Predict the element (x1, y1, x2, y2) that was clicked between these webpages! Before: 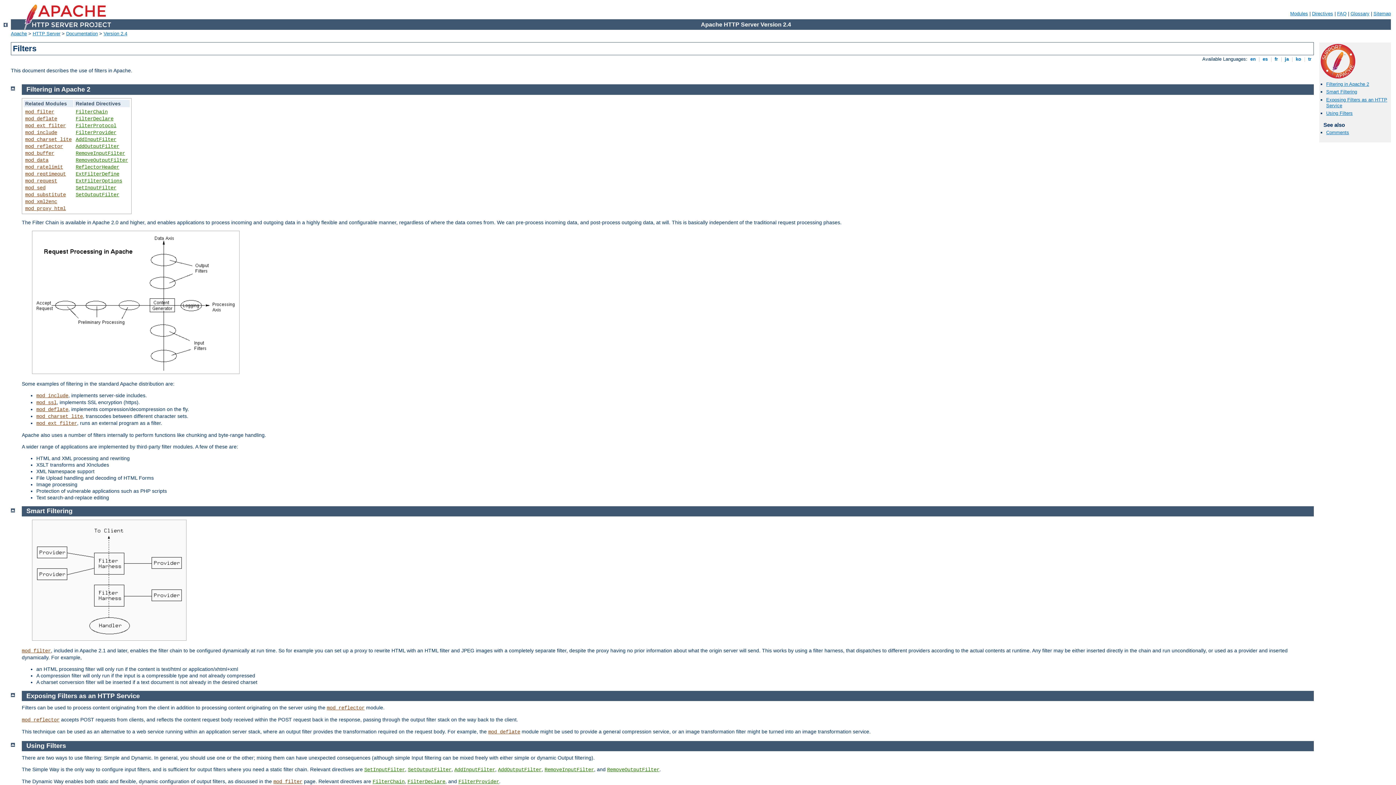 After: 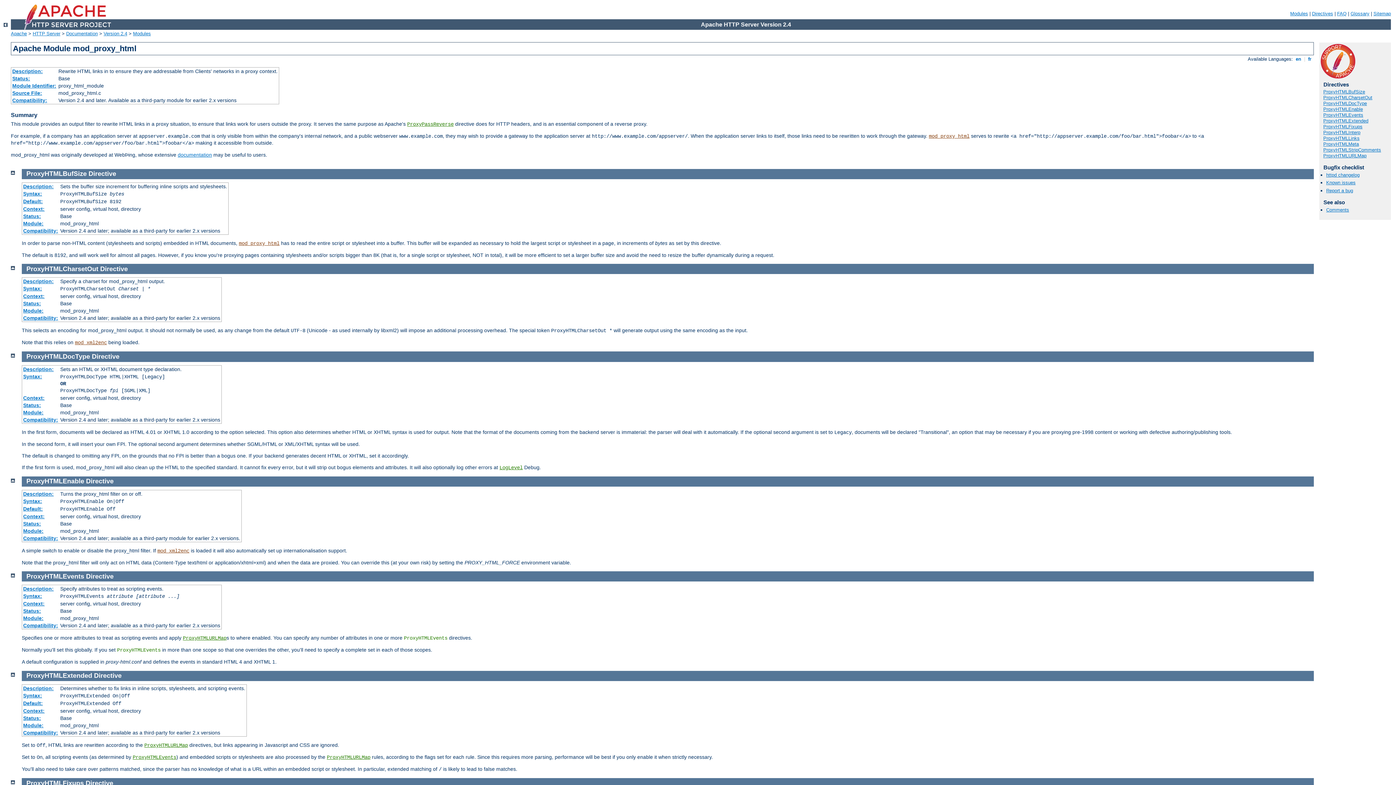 Action: label: mod_proxy_html bbox: (25, 205, 65, 211)